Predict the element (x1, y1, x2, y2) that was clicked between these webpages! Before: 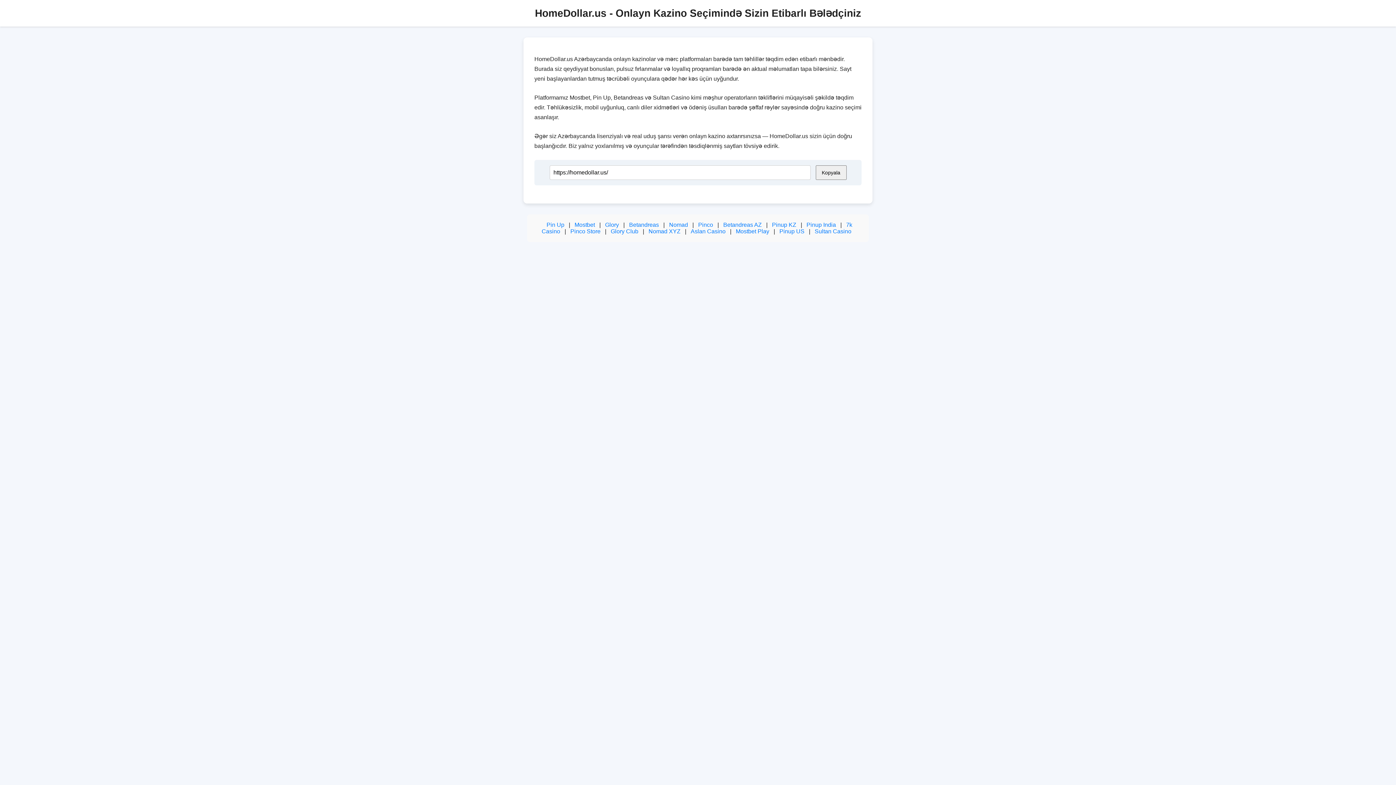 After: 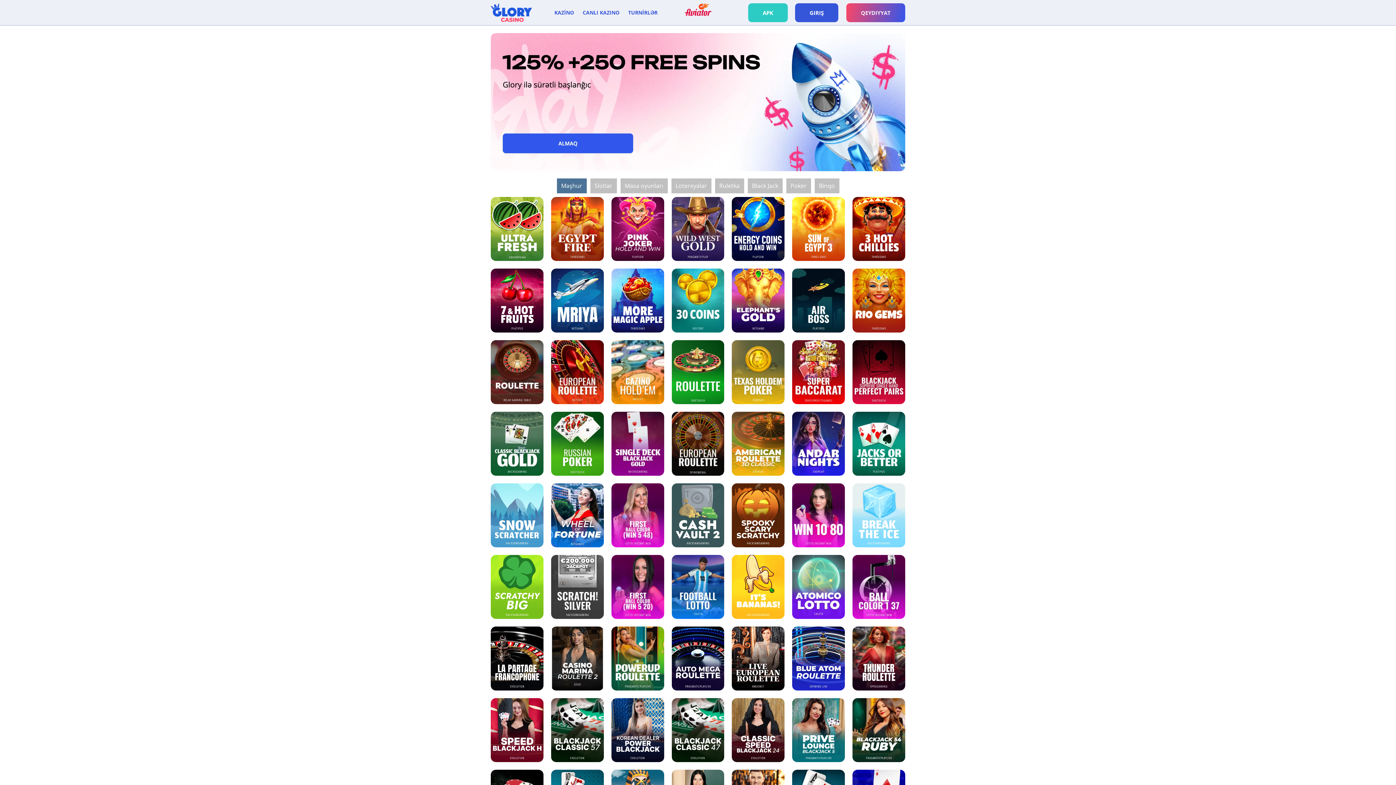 Action: label: Glory bbox: (605, 221, 619, 228)